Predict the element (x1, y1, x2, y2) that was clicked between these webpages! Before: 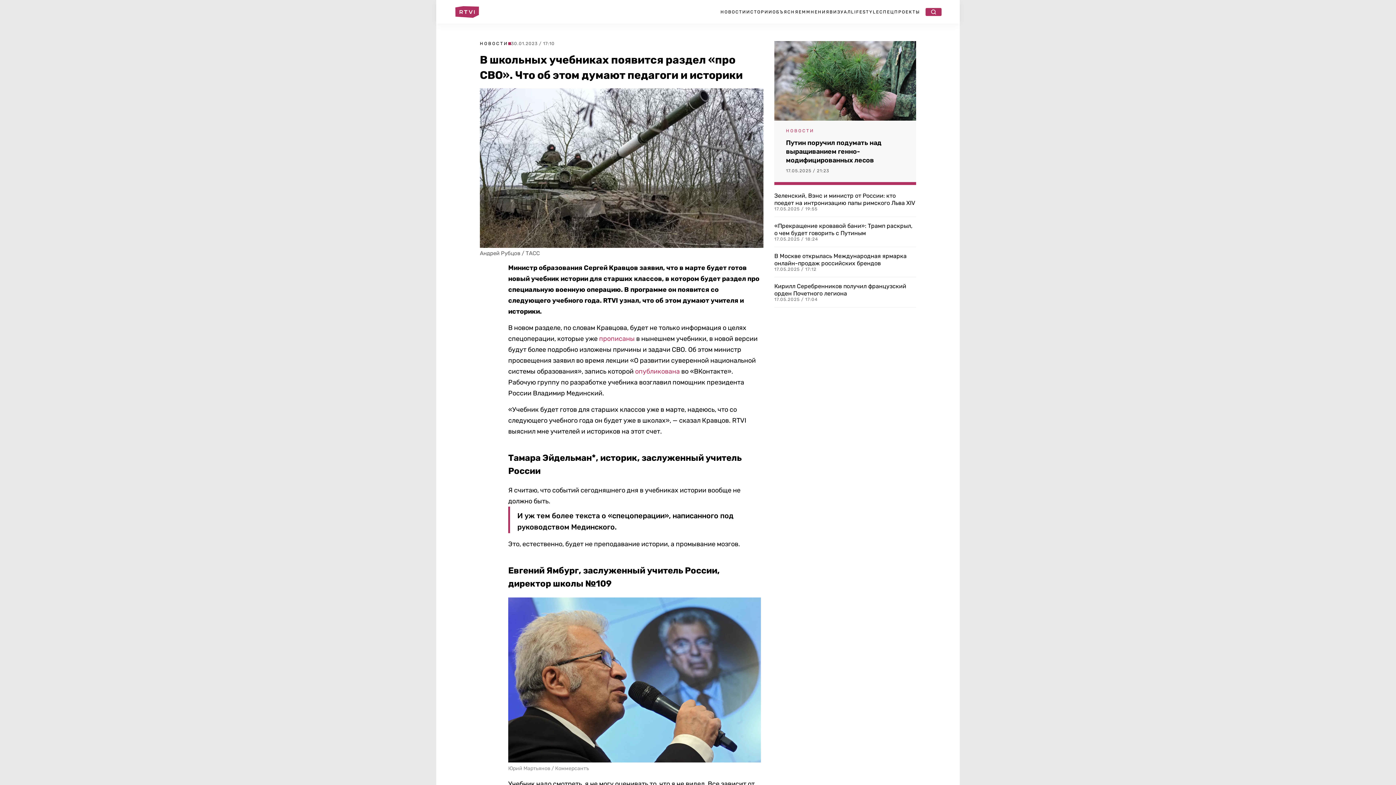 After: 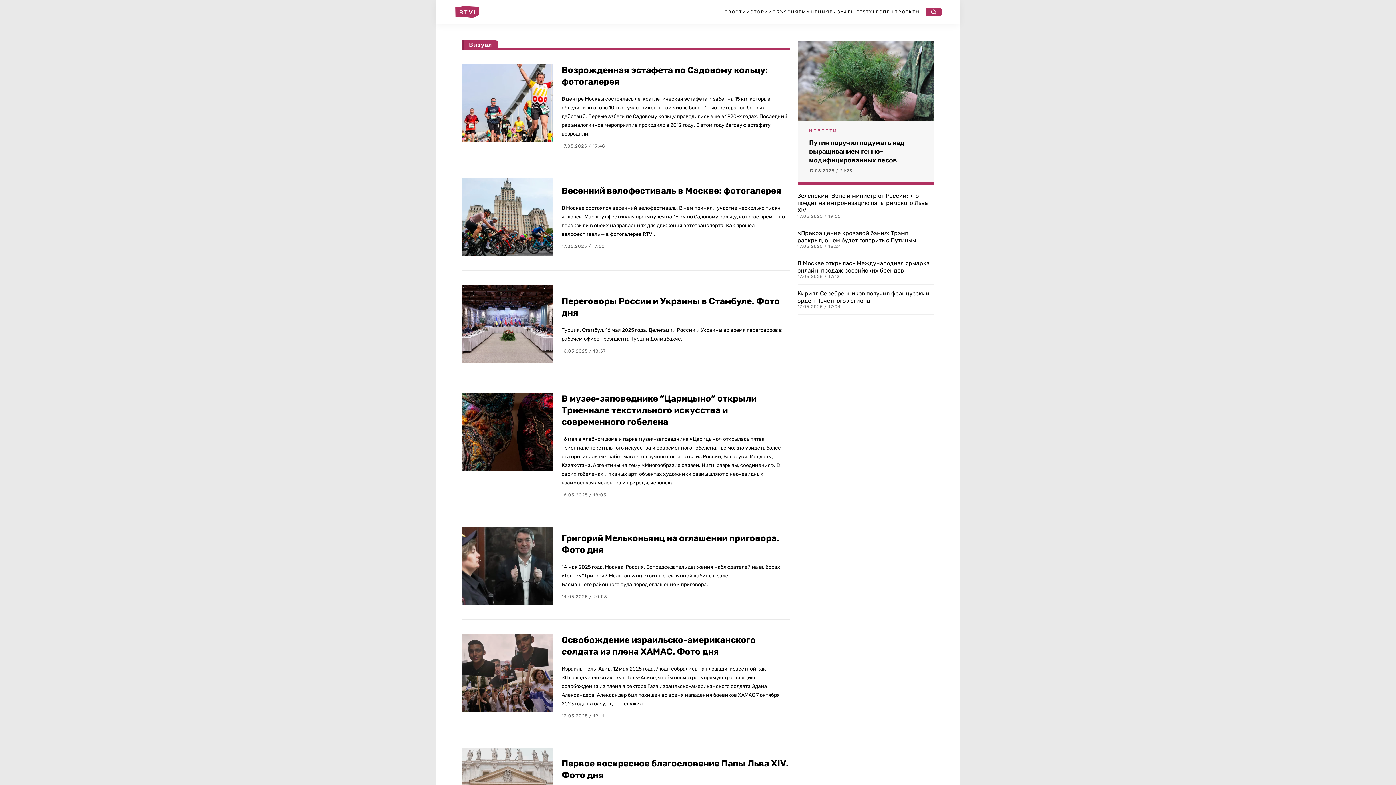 Action: label: ВИЗУАЛ bbox: (829, 9, 851, 14)